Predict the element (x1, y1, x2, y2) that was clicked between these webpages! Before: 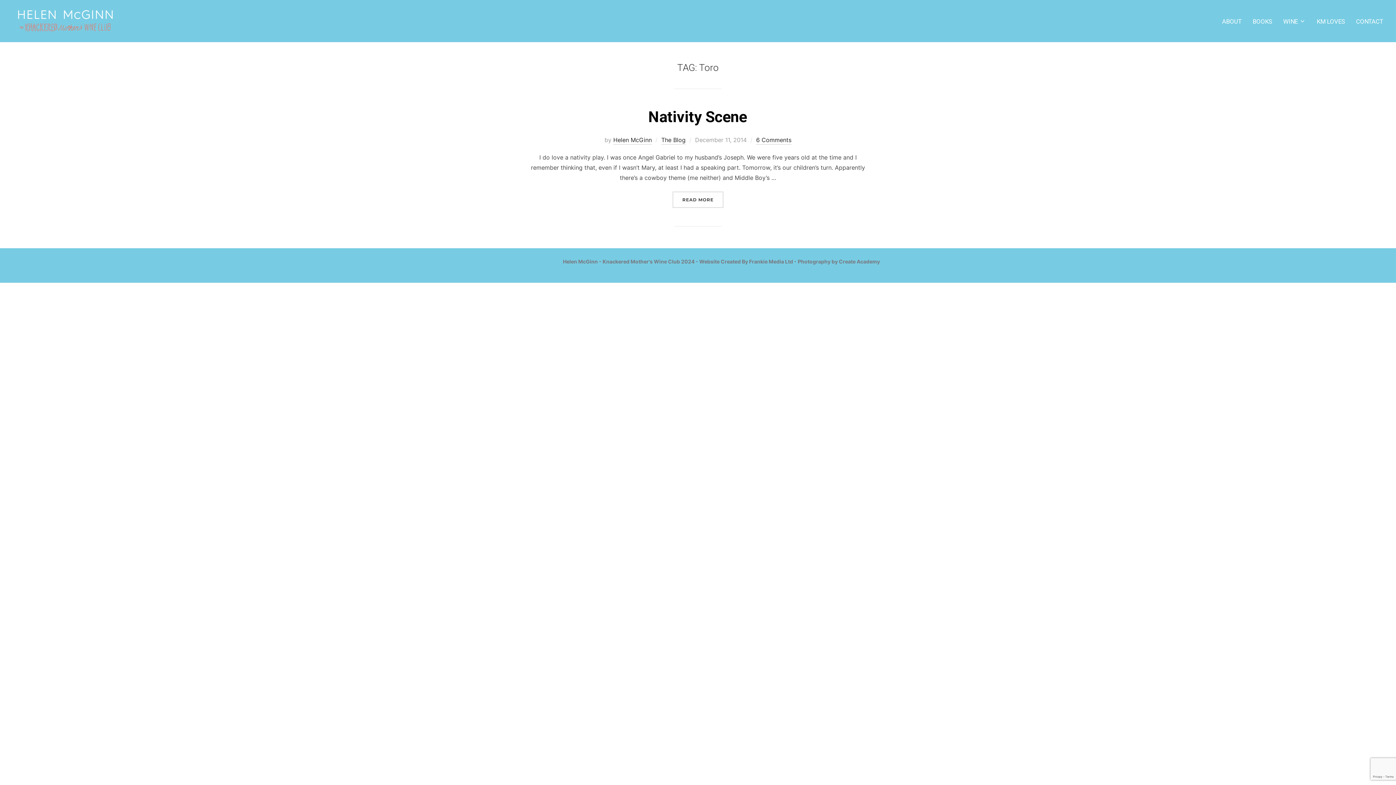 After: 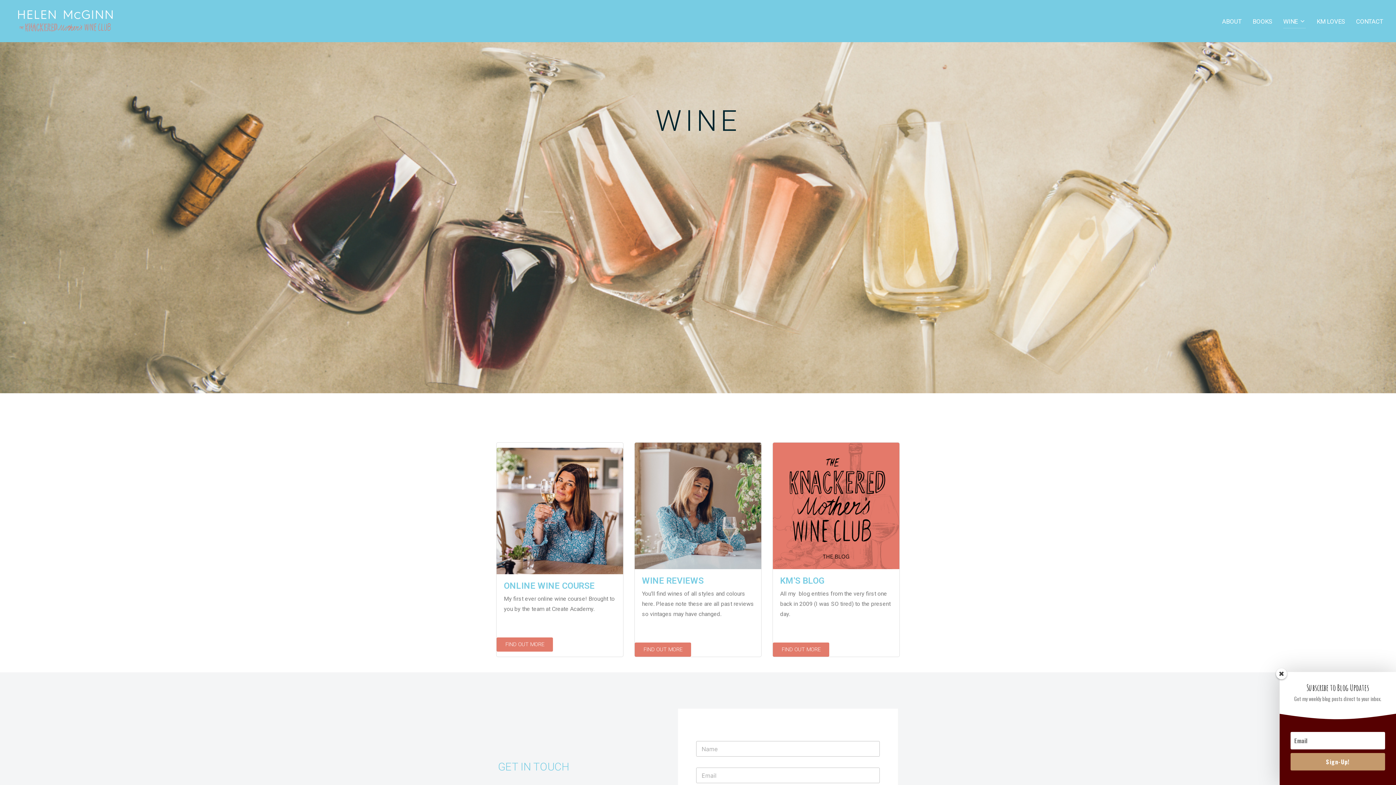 Action: label: WINE bbox: (1283, 13, 1306, 28)